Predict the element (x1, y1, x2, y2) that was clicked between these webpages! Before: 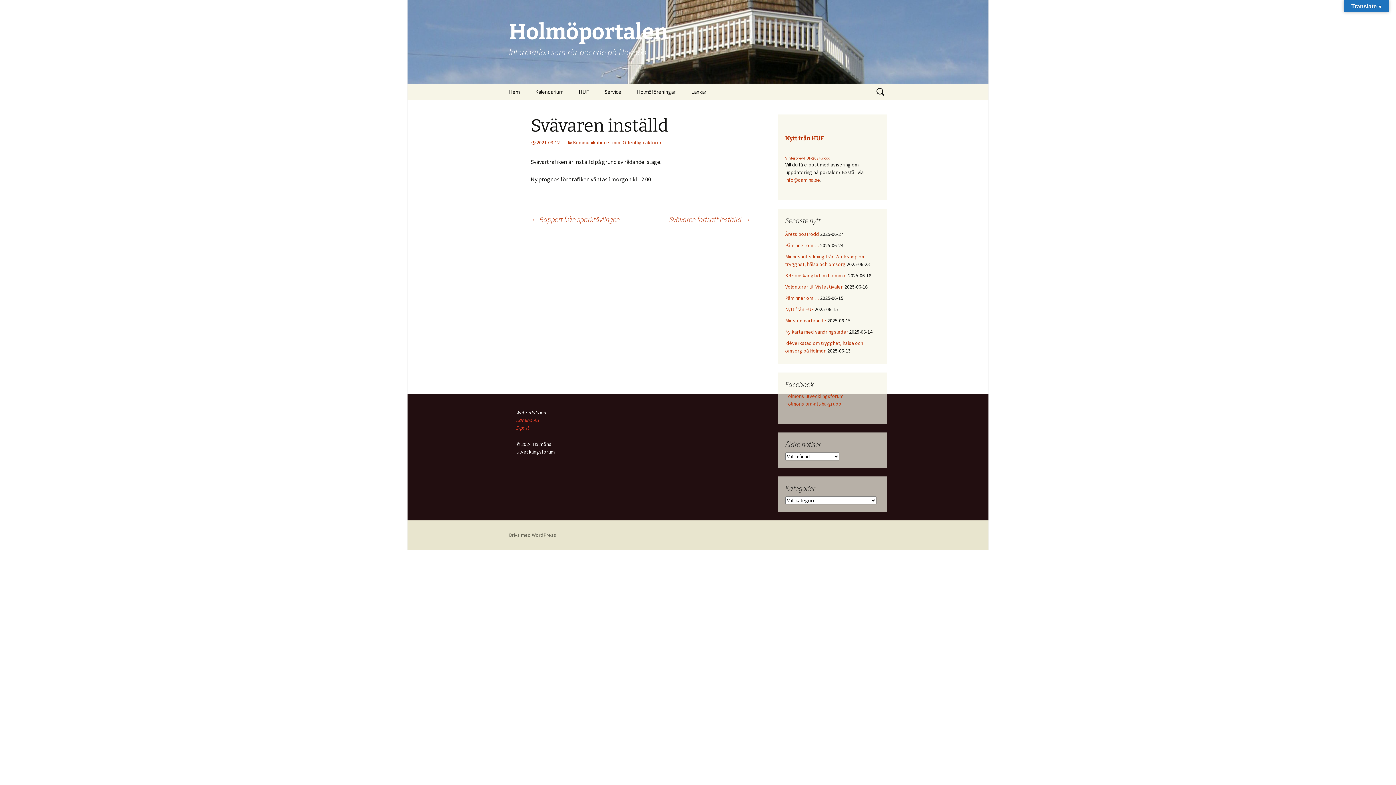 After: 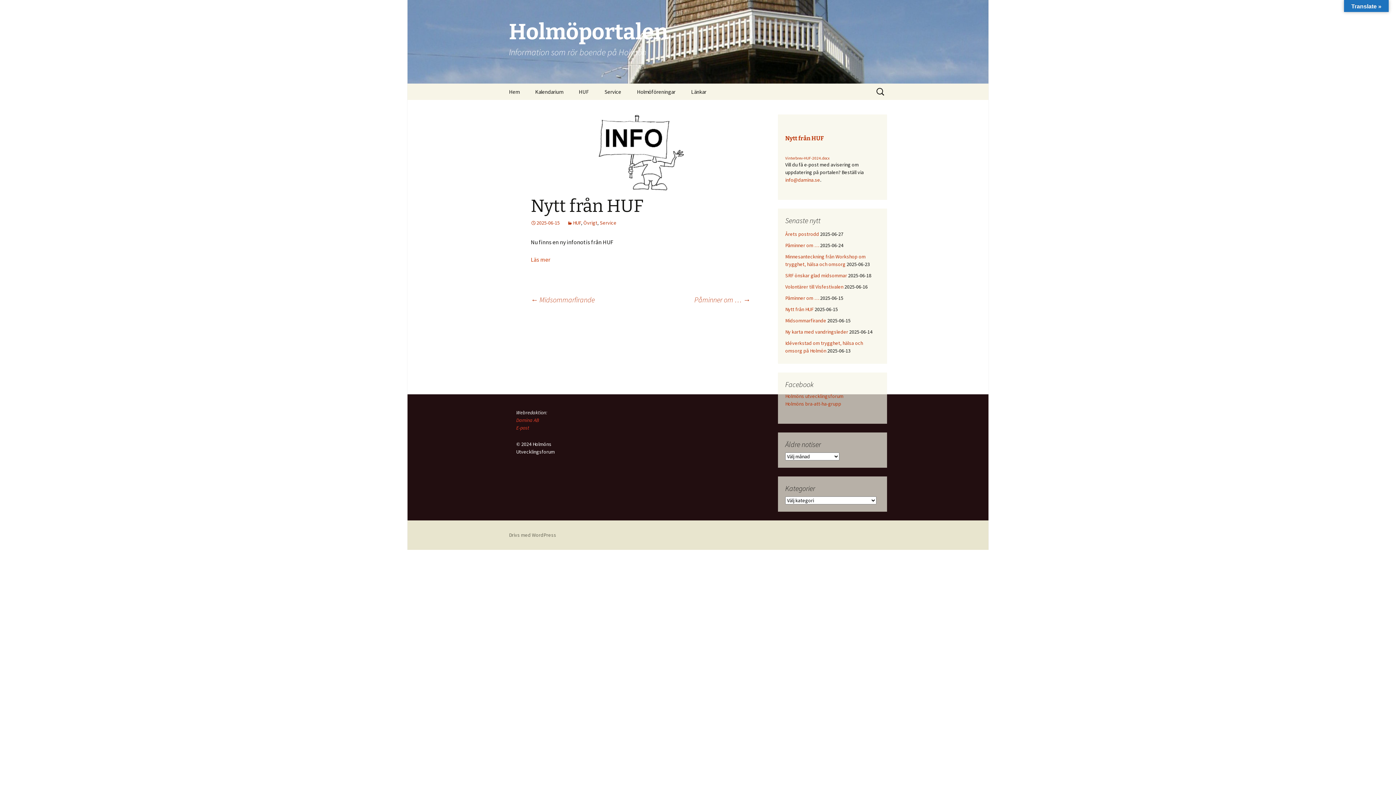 Action: bbox: (785, 306, 813, 312) label: Nytt från HUF